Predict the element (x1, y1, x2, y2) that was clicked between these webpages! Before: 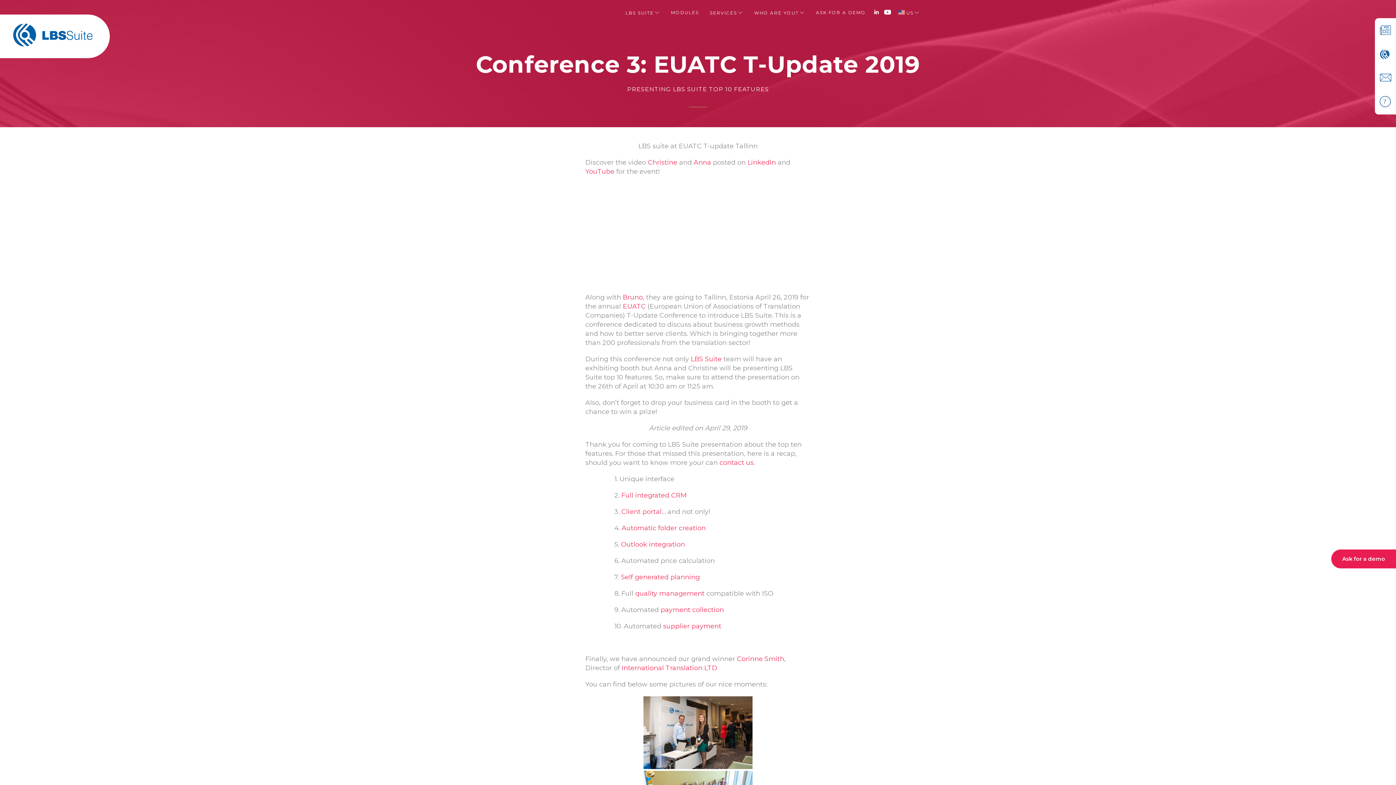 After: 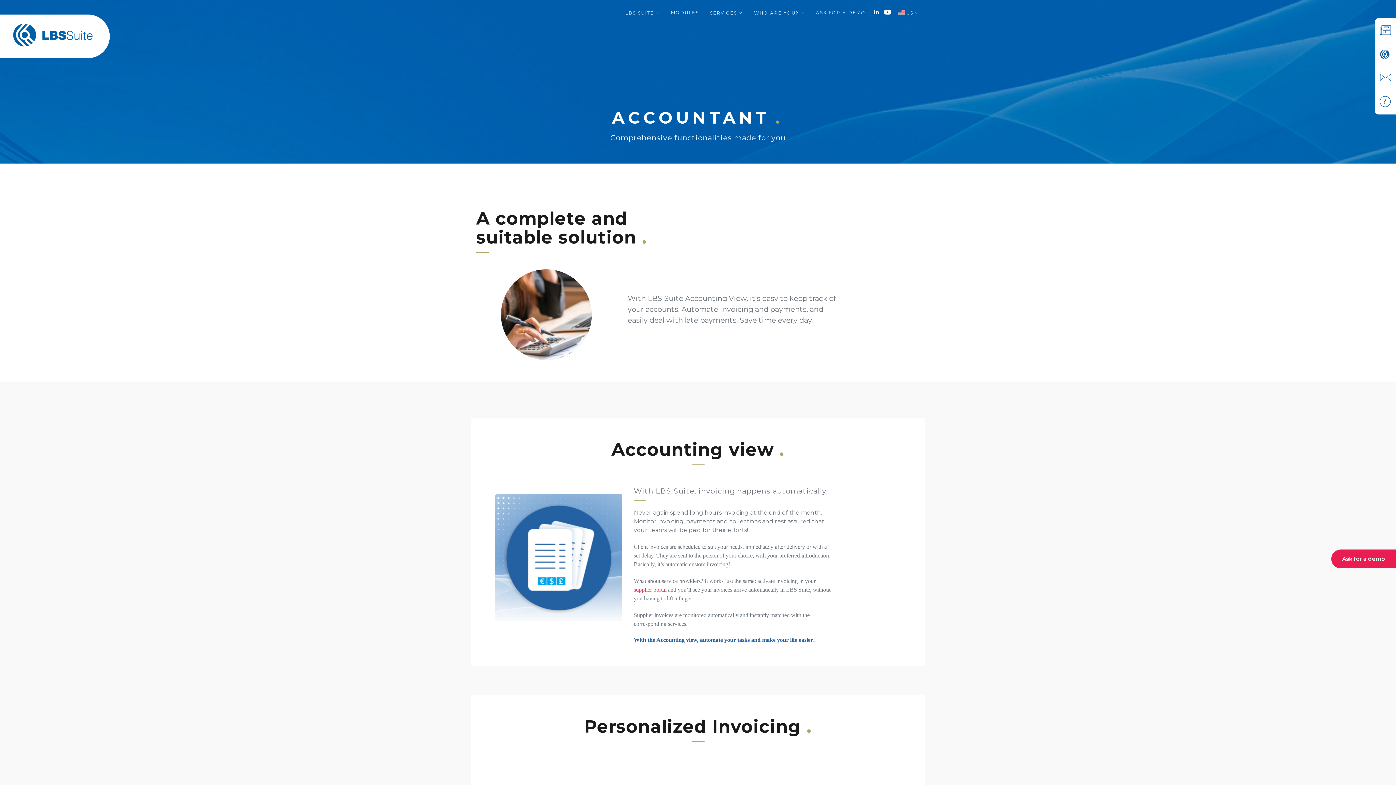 Action: bbox: (661, 622, 721, 630) label:  supplier payment